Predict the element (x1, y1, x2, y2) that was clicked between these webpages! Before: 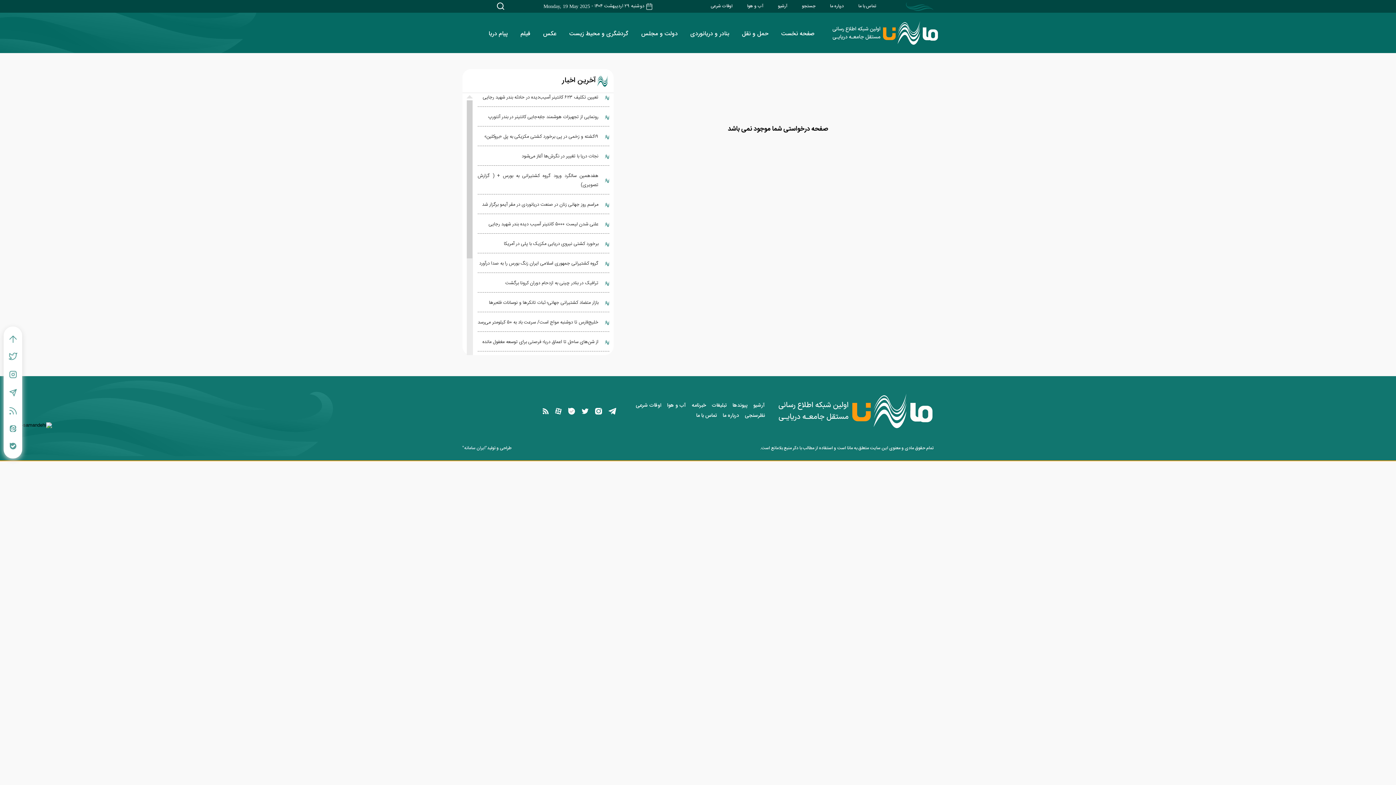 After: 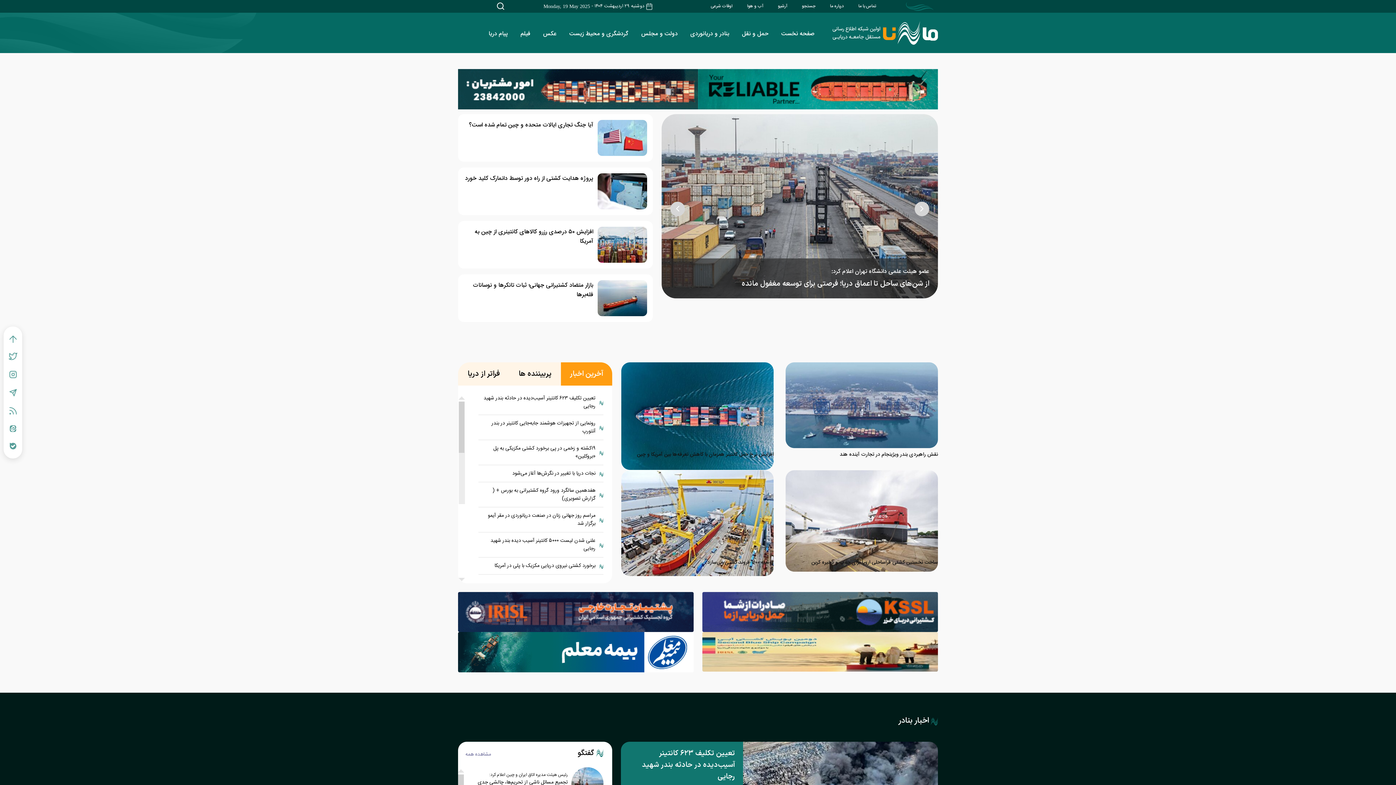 Action: bbox: (776, 393, 933, 428)